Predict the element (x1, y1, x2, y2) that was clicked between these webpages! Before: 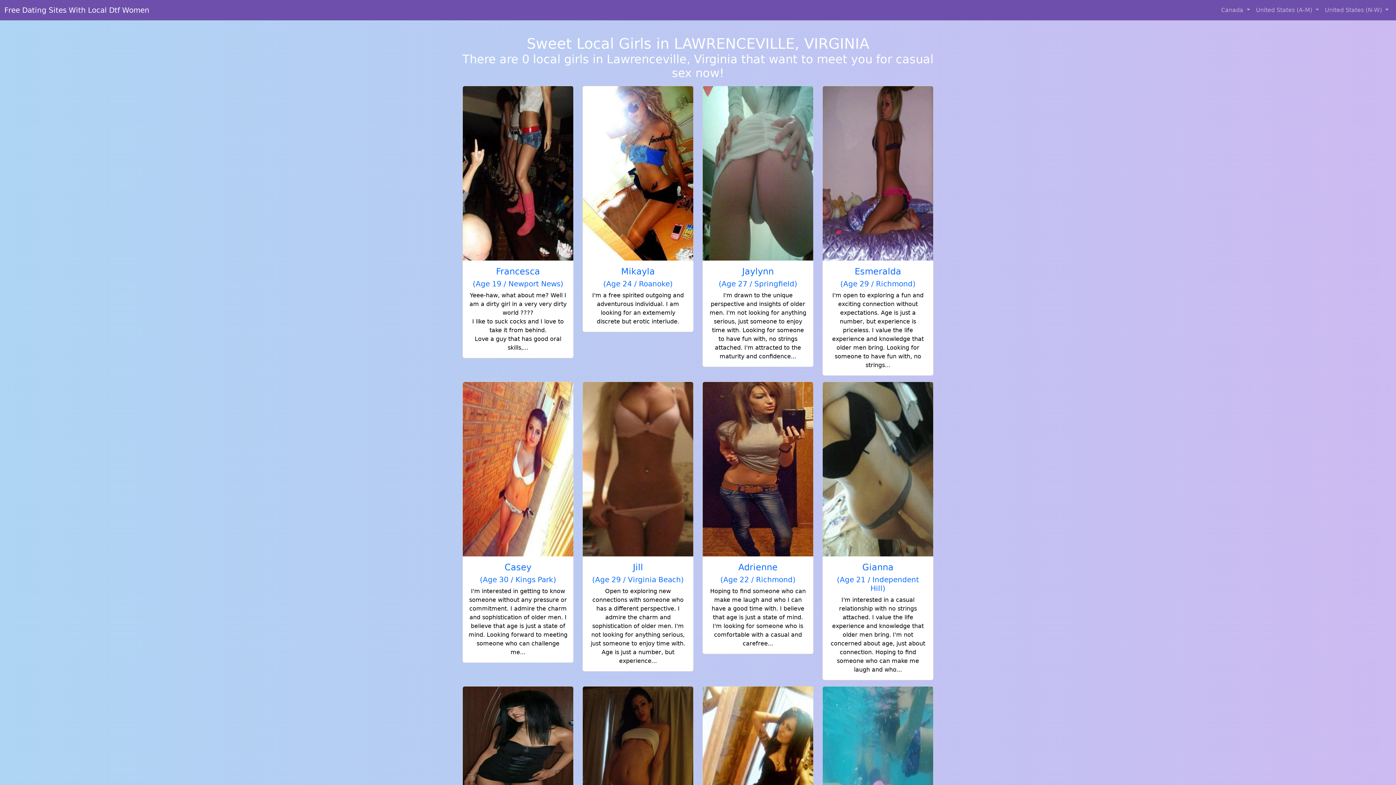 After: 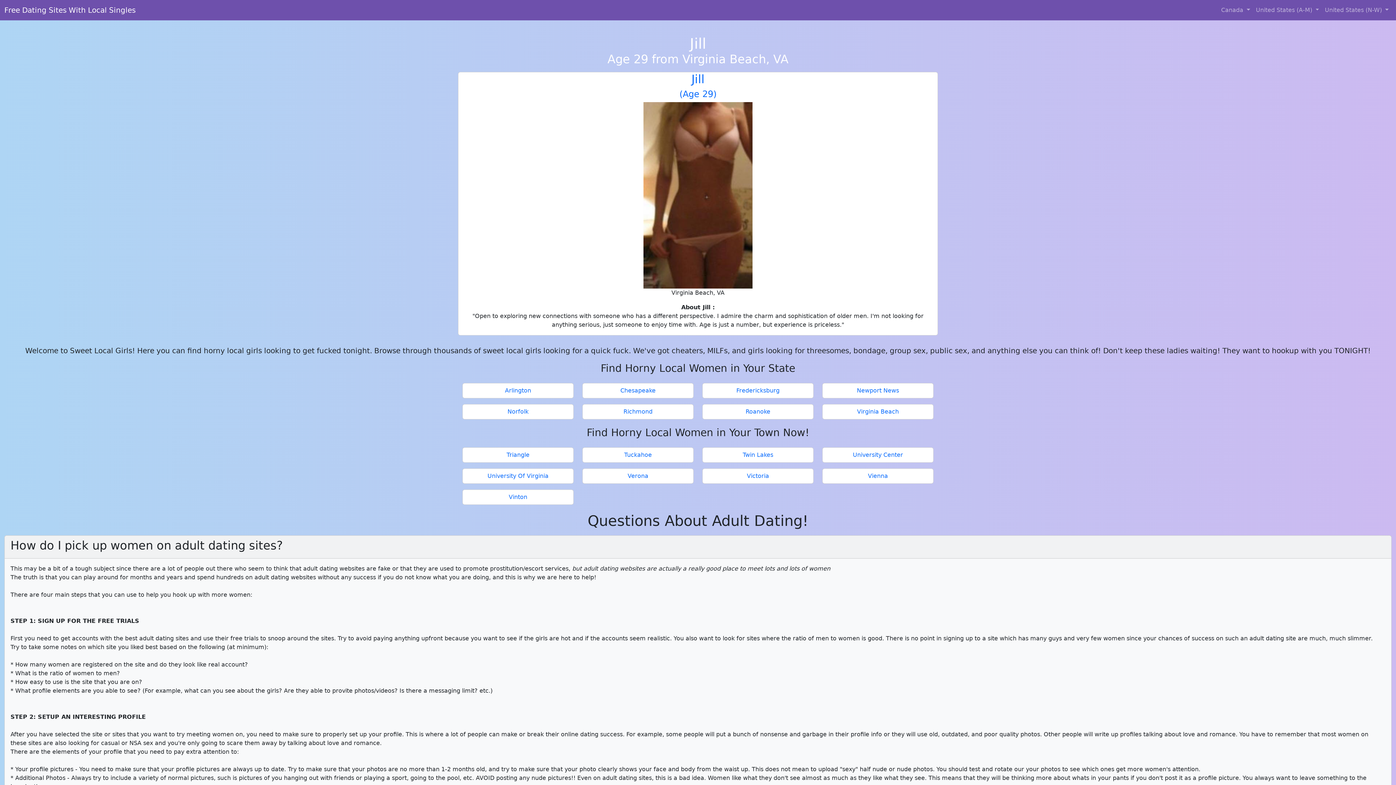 Action: bbox: (582, 382, 693, 671) label: Jill
(Age 29 / Virginia Beach)

Open to exploring new connections with someone who has a different perspective. I admire the charm and sophistication of older men. I'm not looking for anything serious, just someone to enjoy time with. Age is just a number, but experience...